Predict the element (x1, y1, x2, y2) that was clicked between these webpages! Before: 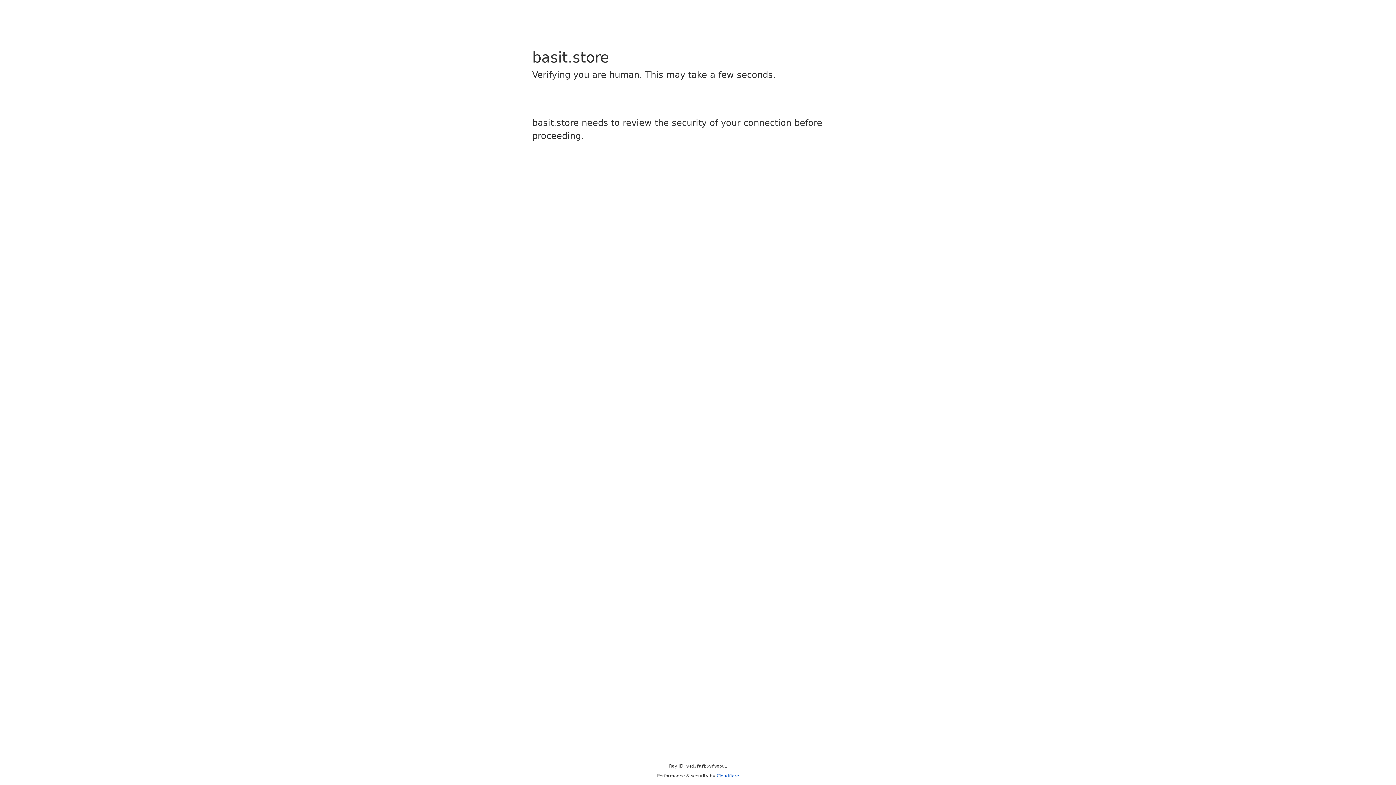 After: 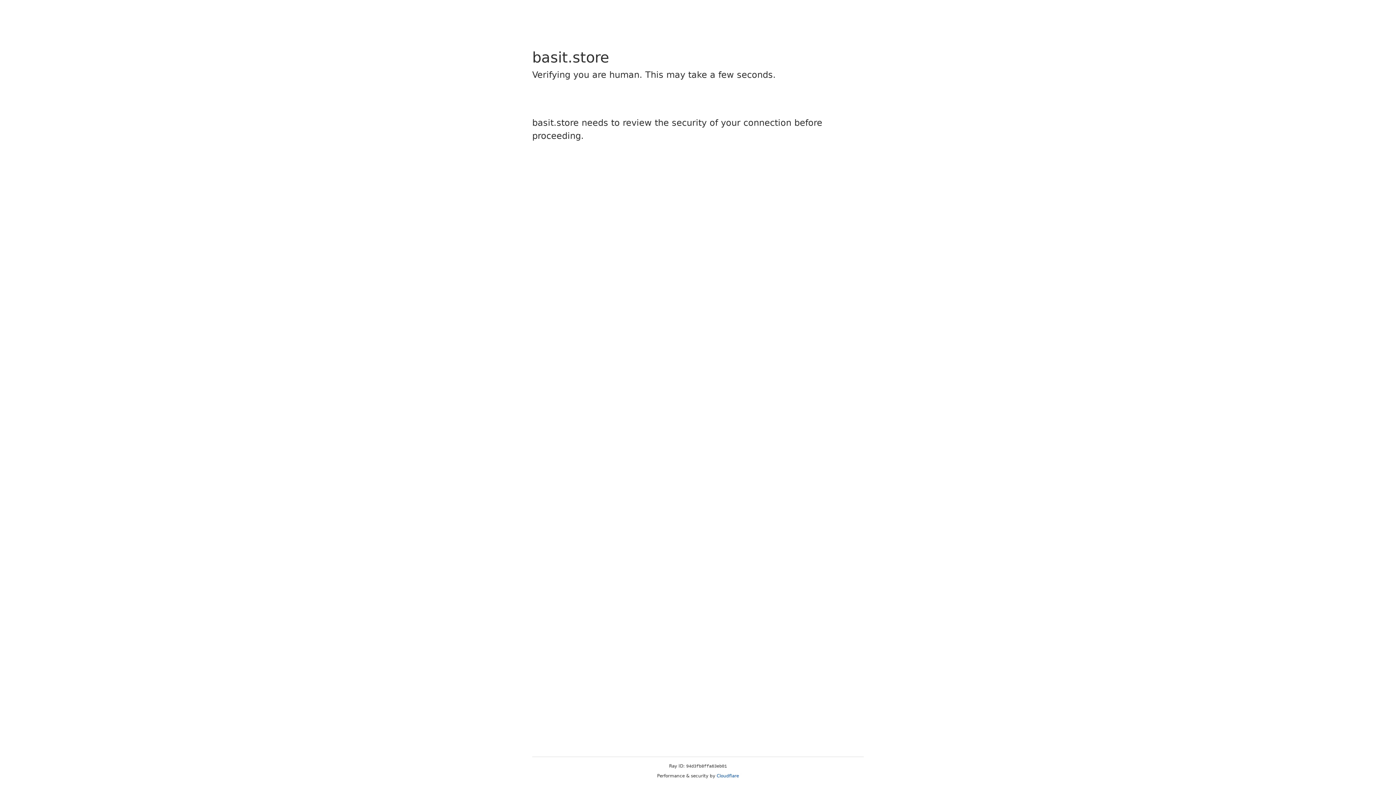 Action: bbox: (716, 773, 739, 778) label: Cloudflare